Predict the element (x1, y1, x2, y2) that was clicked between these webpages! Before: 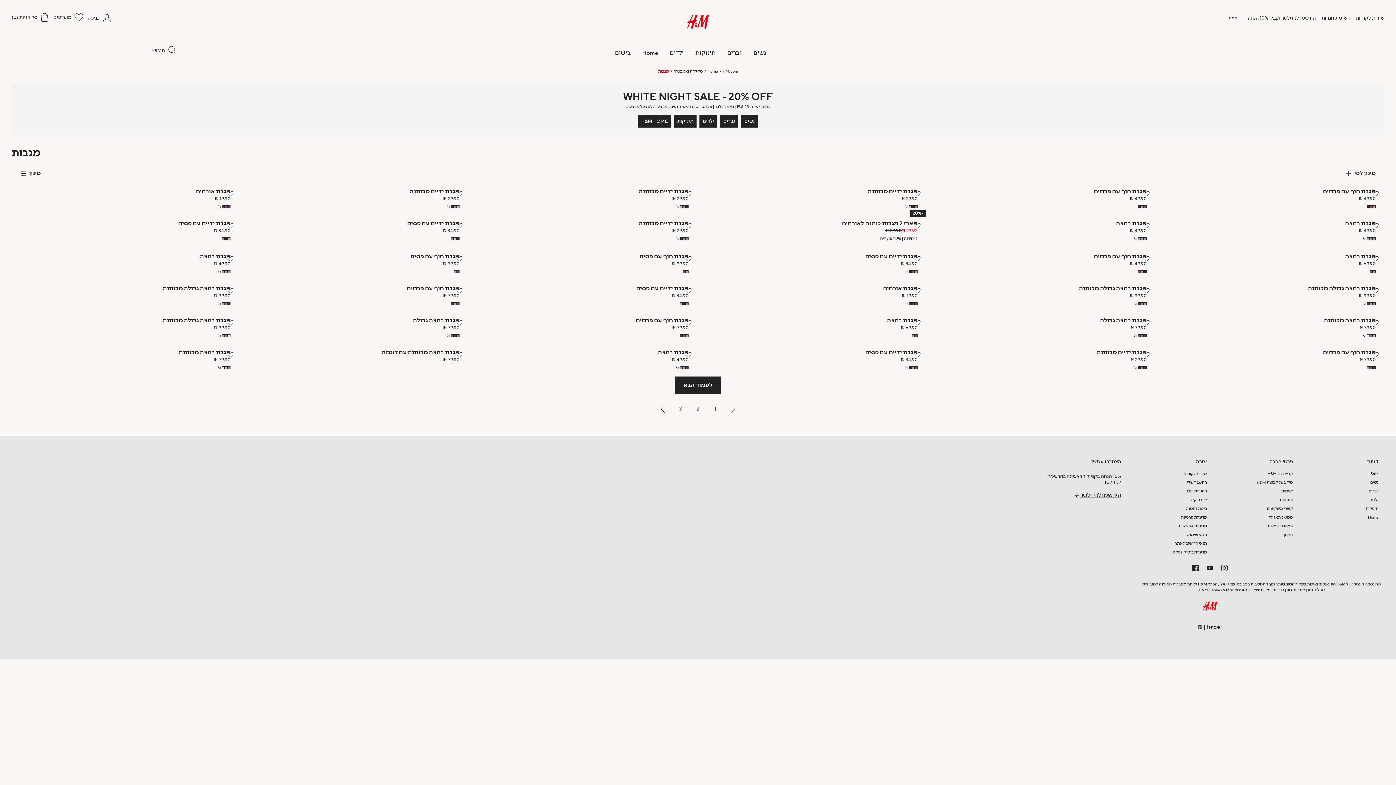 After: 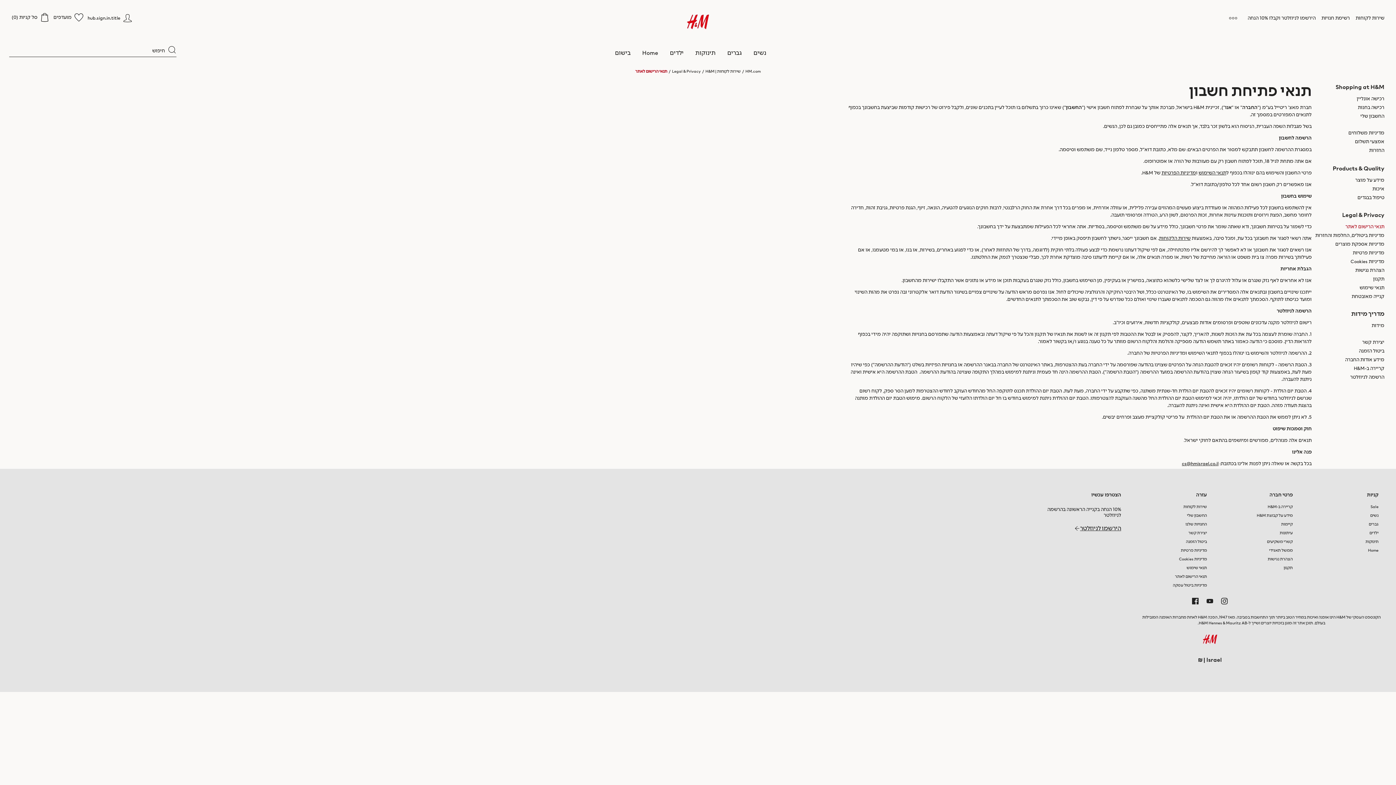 Action: bbox: (1175, 540, 1207, 546) label: תנאי הרישום לאתר